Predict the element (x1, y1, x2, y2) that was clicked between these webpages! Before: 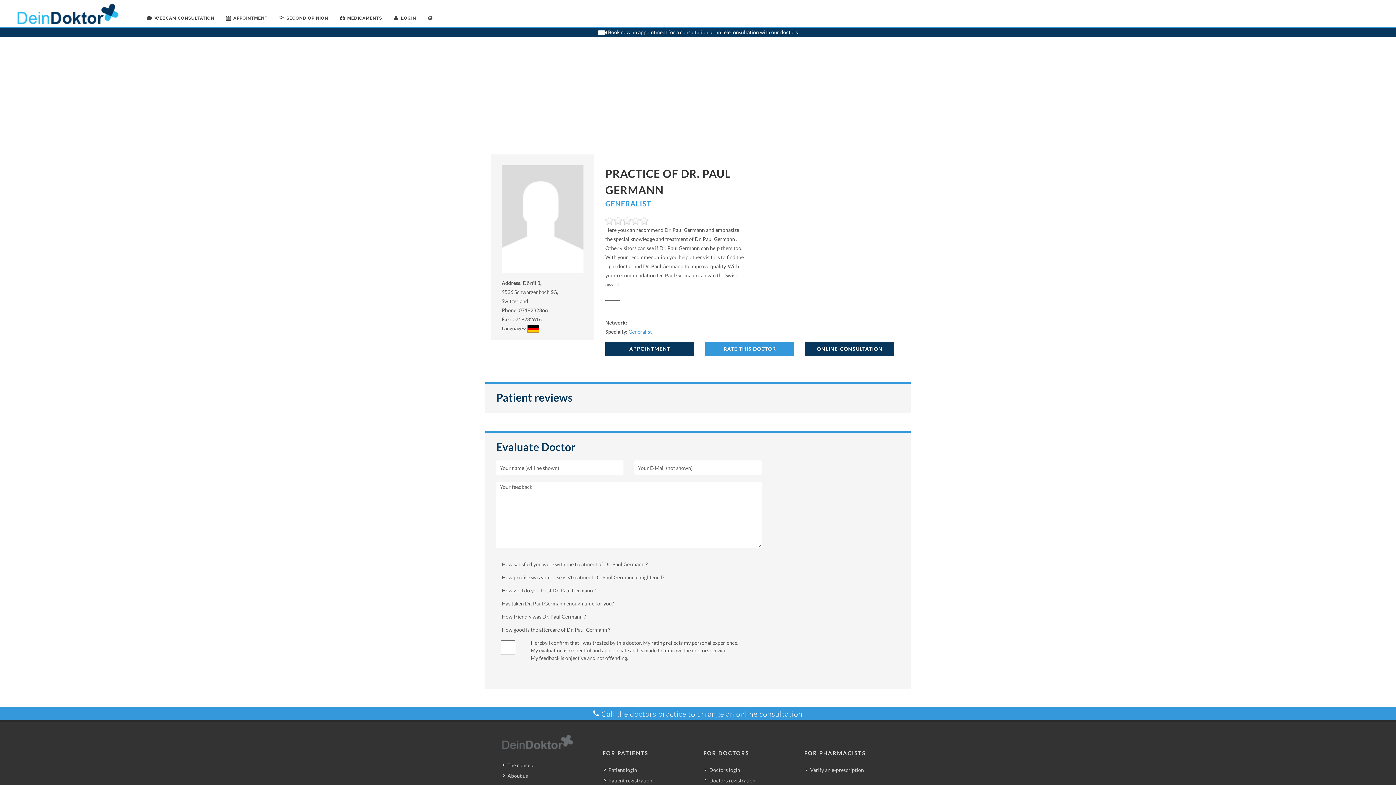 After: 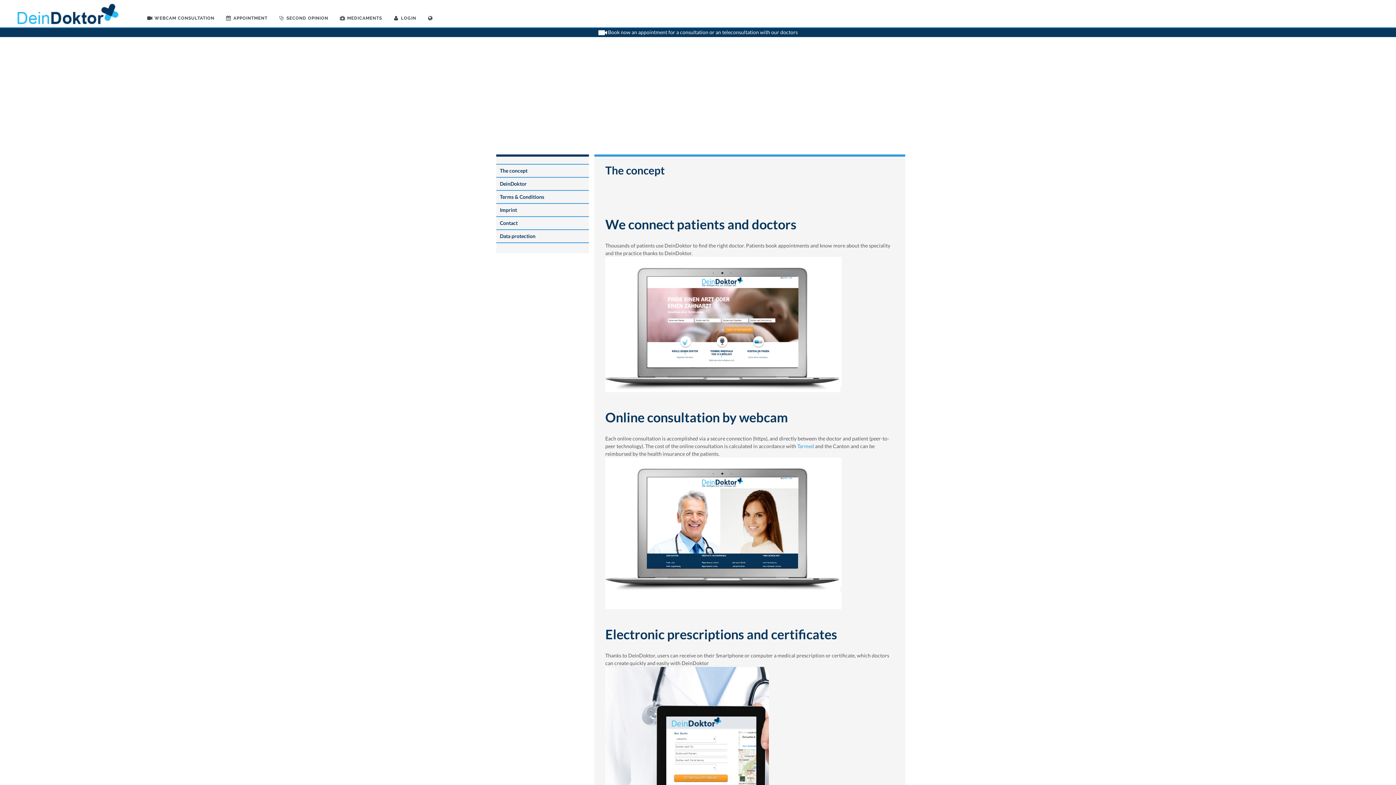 Action: bbox: (503, 761, 536, 769) label: The concept